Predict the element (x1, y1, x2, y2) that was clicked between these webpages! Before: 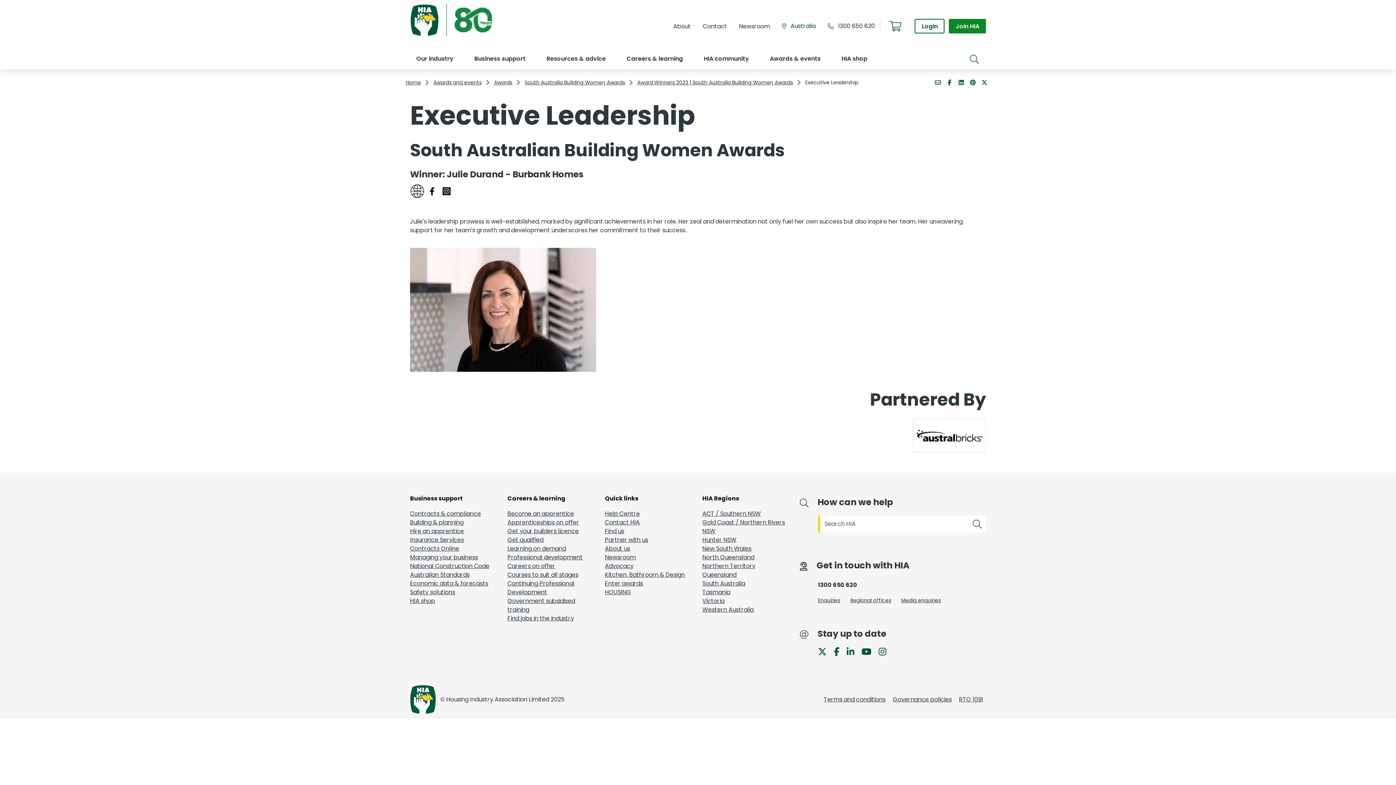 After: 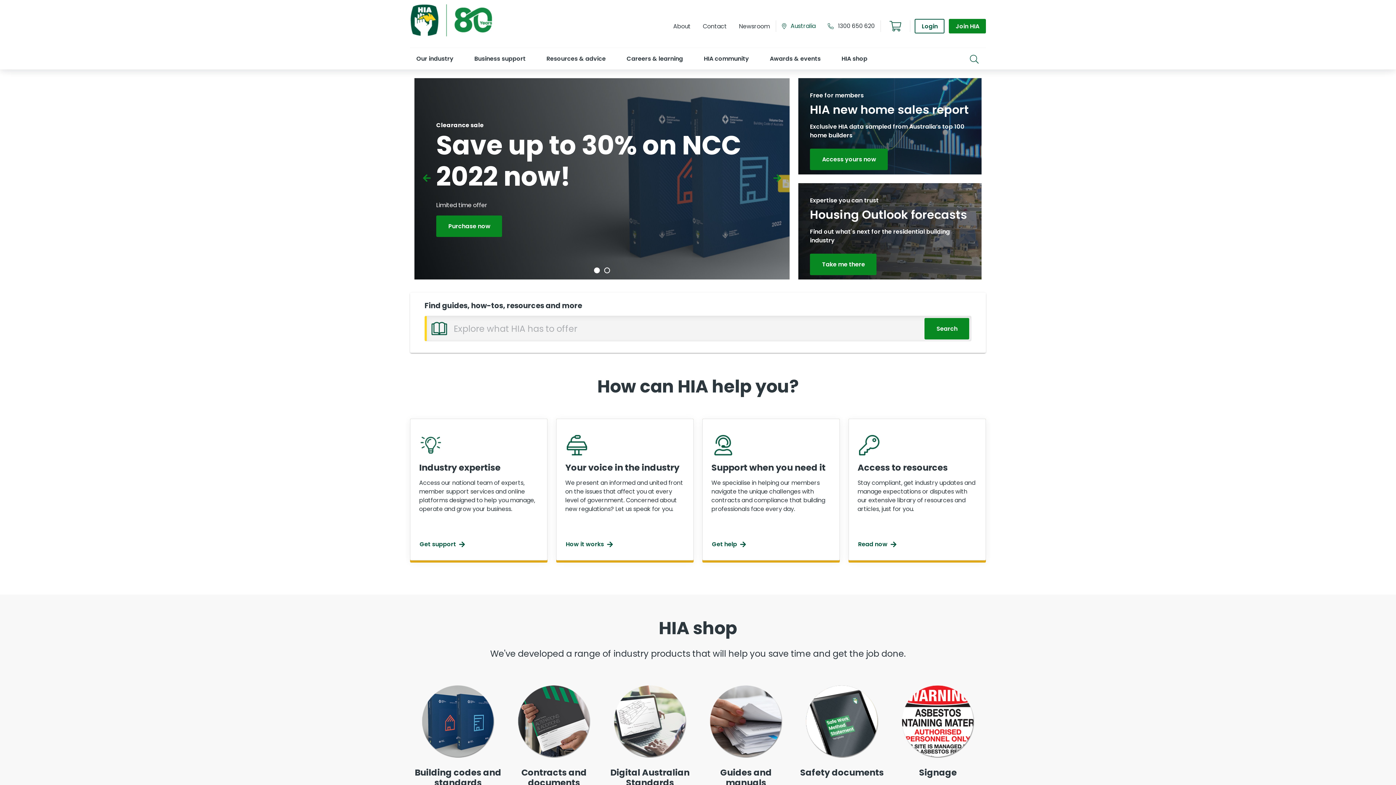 Action: label: Home bbox: (405, 78, 421, 86)